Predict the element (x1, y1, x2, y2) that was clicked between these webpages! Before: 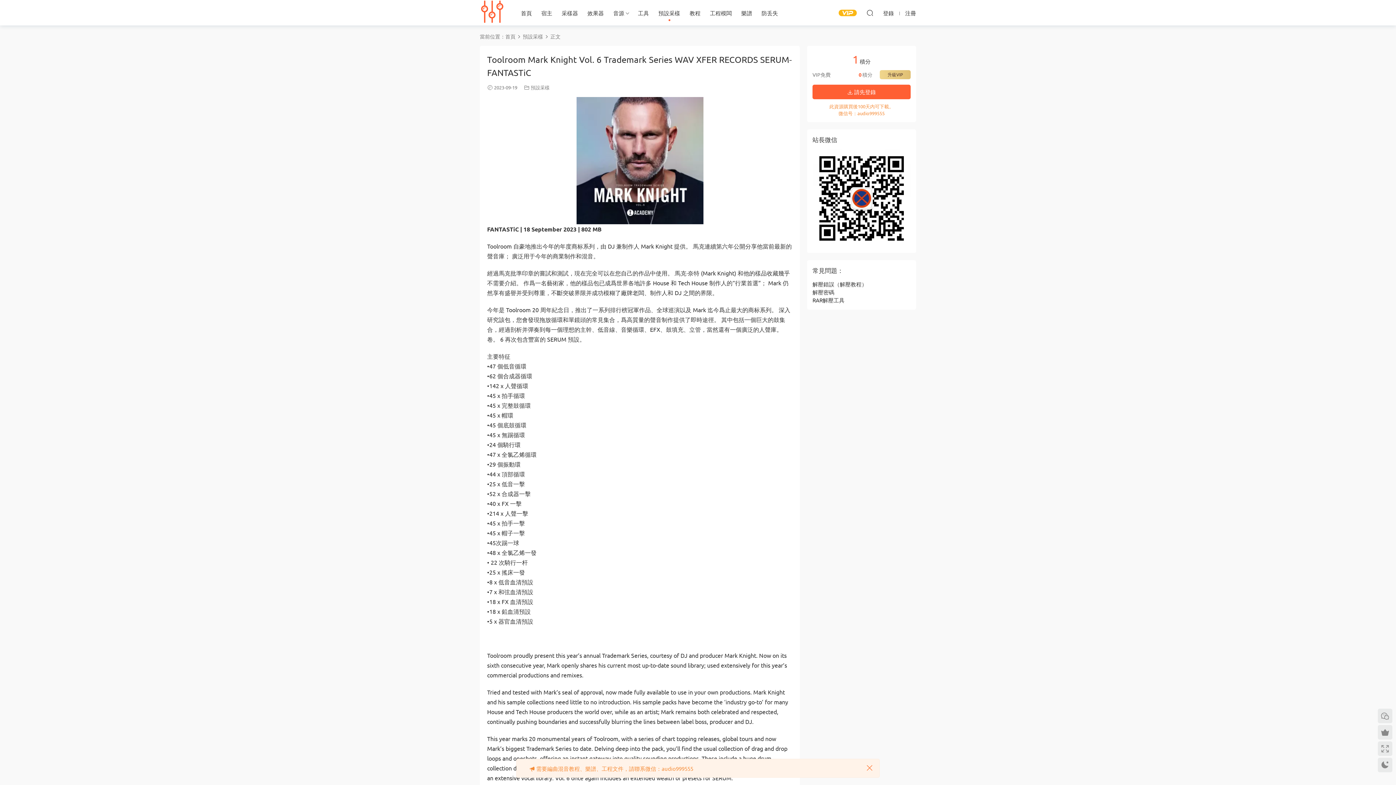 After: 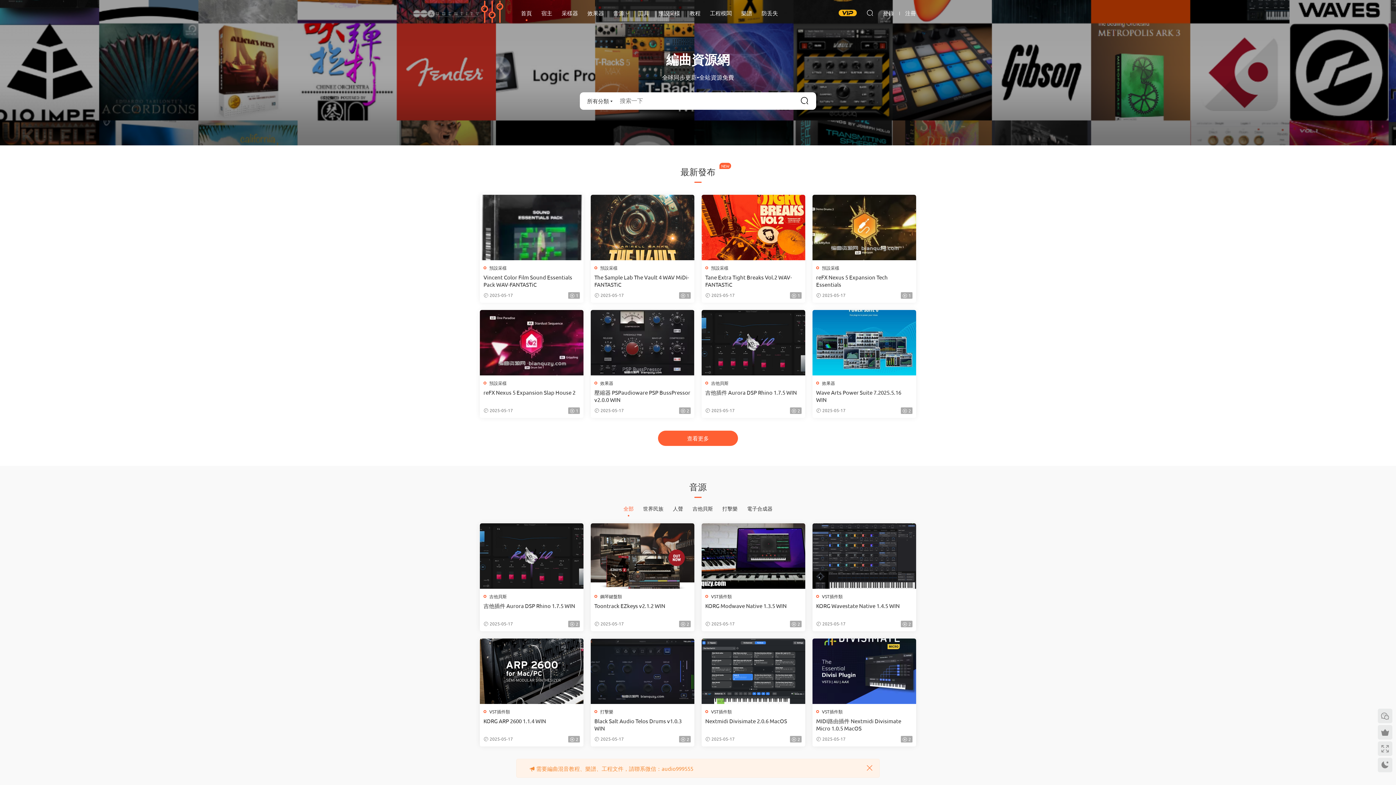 Action: bbox: (480, 0, 505, 25) label: 編曲資源